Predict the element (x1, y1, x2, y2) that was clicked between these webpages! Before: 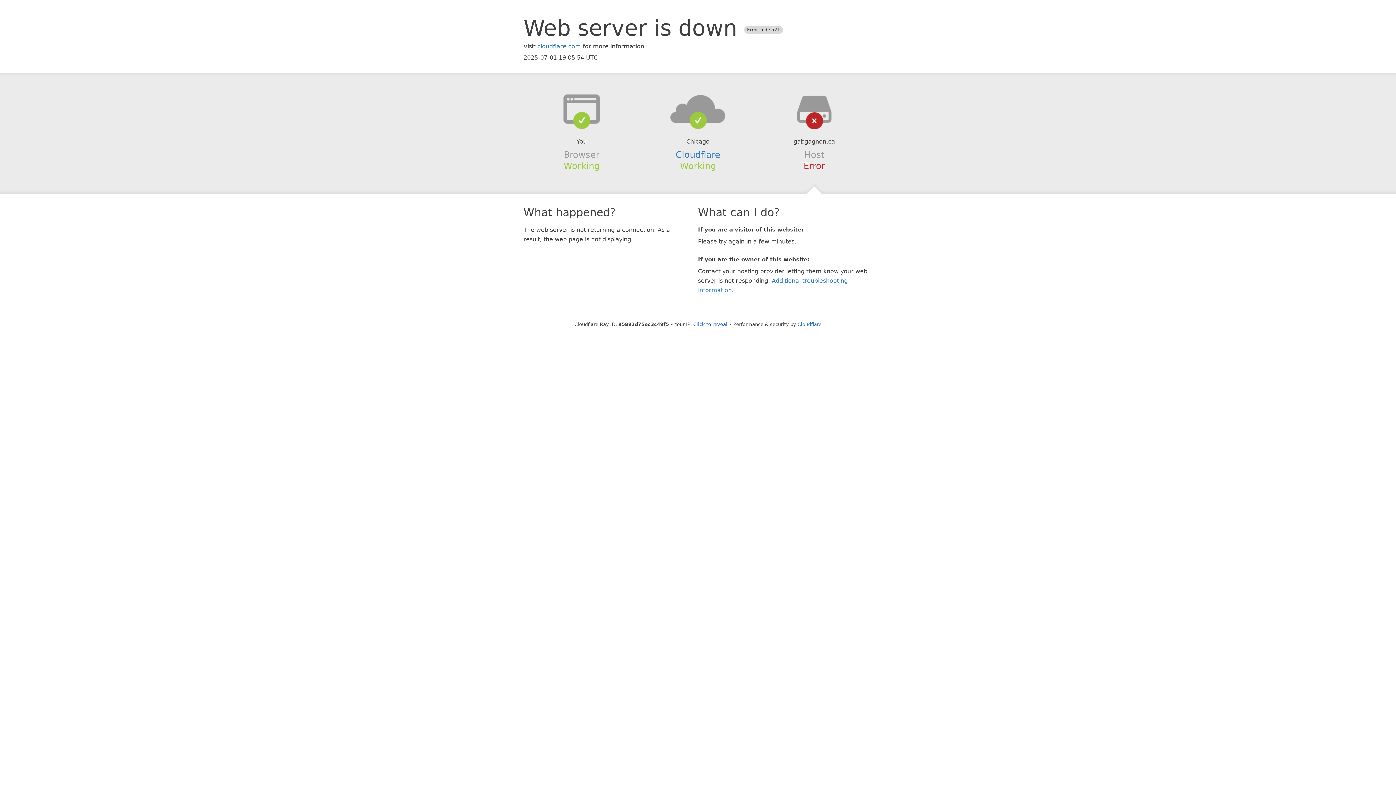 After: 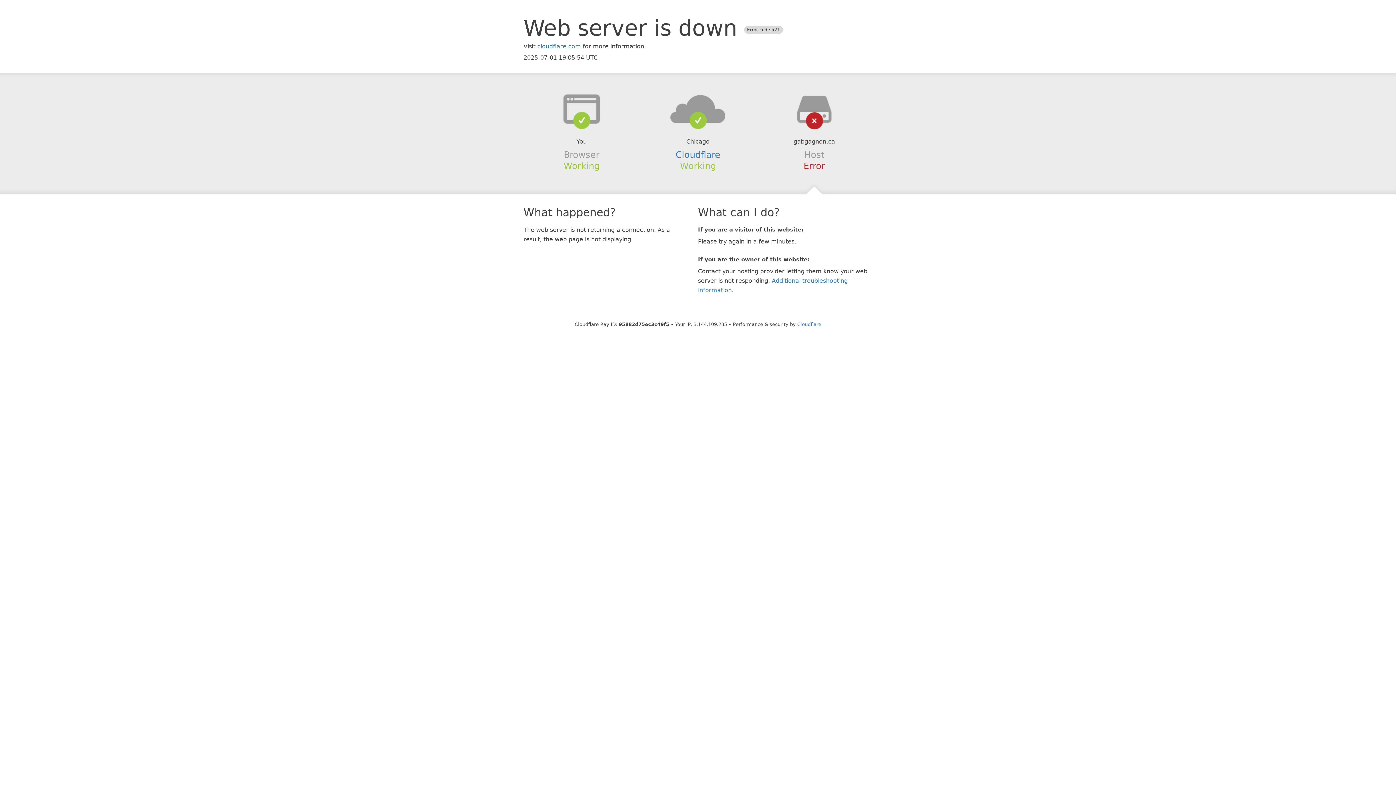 Action: bbox: (693, 321, 727, 327) label: Click to reveal